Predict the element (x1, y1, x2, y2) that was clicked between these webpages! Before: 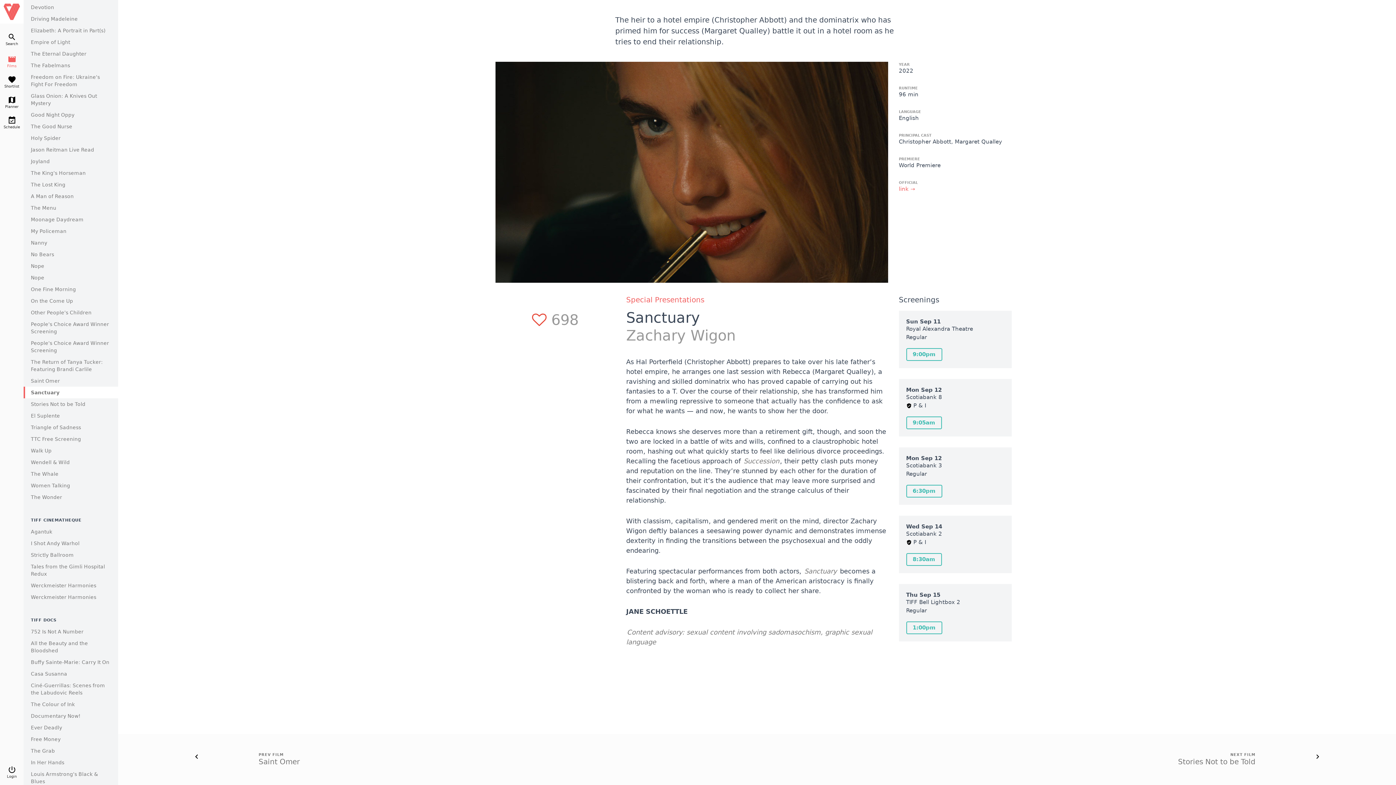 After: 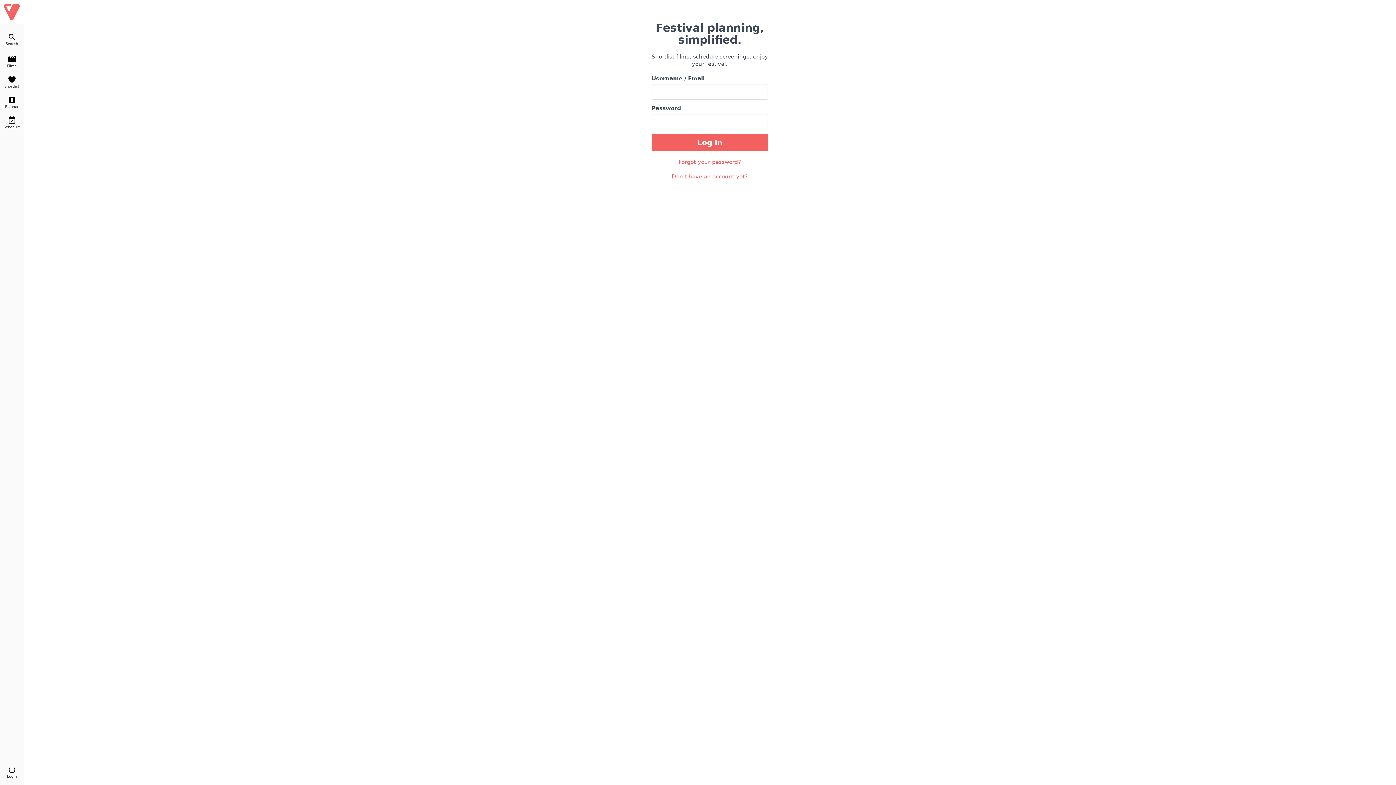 Action: label: 9:00pm bbox: (906, 348, 942, 361)